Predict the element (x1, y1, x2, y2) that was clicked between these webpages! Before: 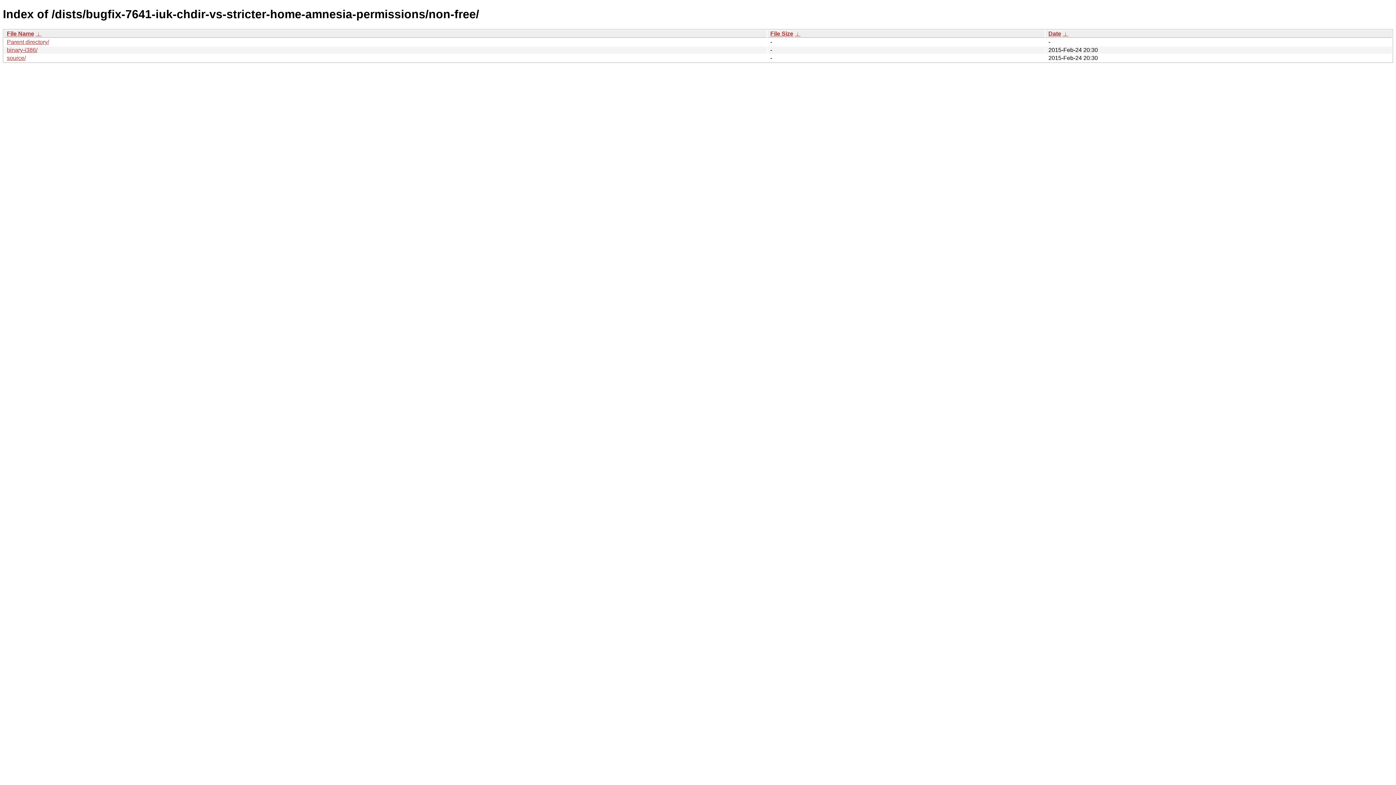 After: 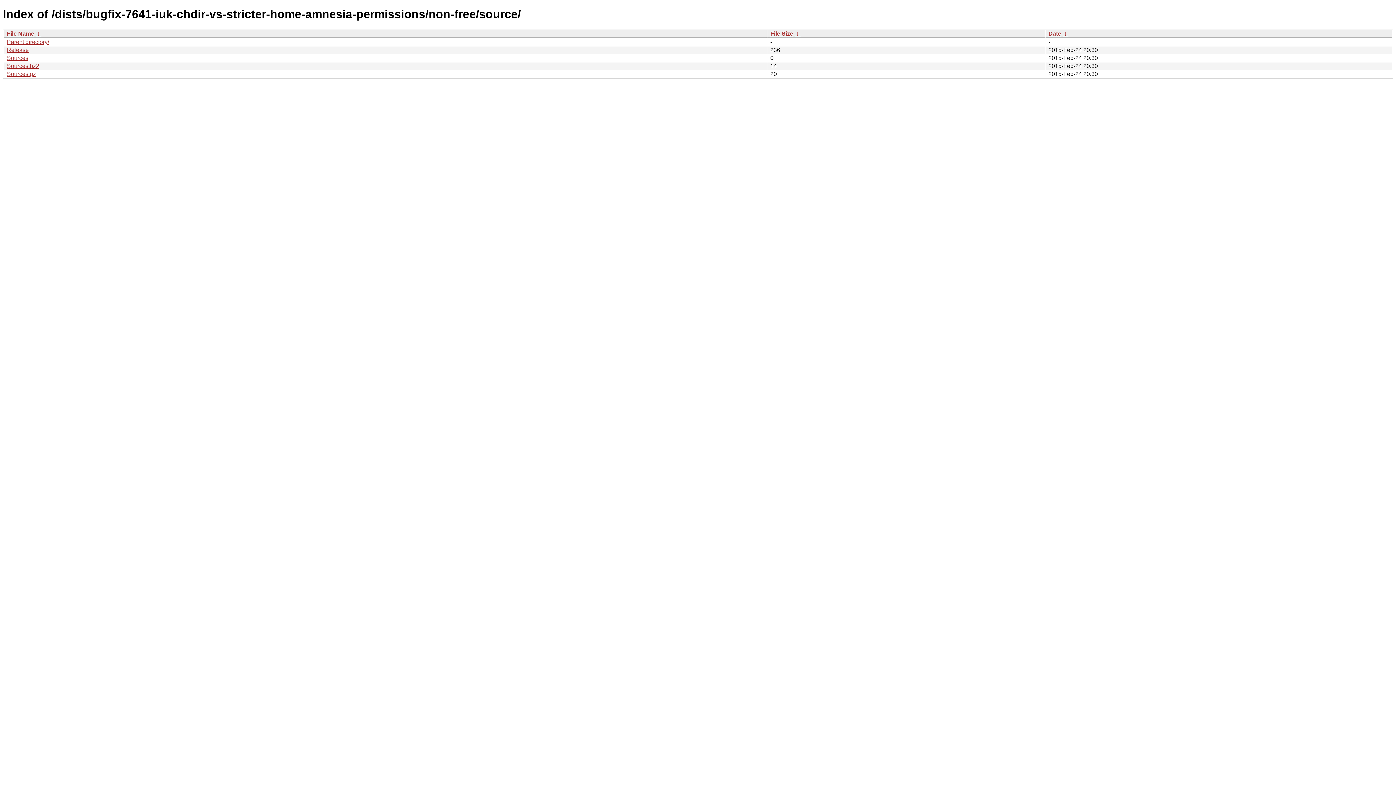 Action: bbox: (6, 54, 25, 61) label: source/